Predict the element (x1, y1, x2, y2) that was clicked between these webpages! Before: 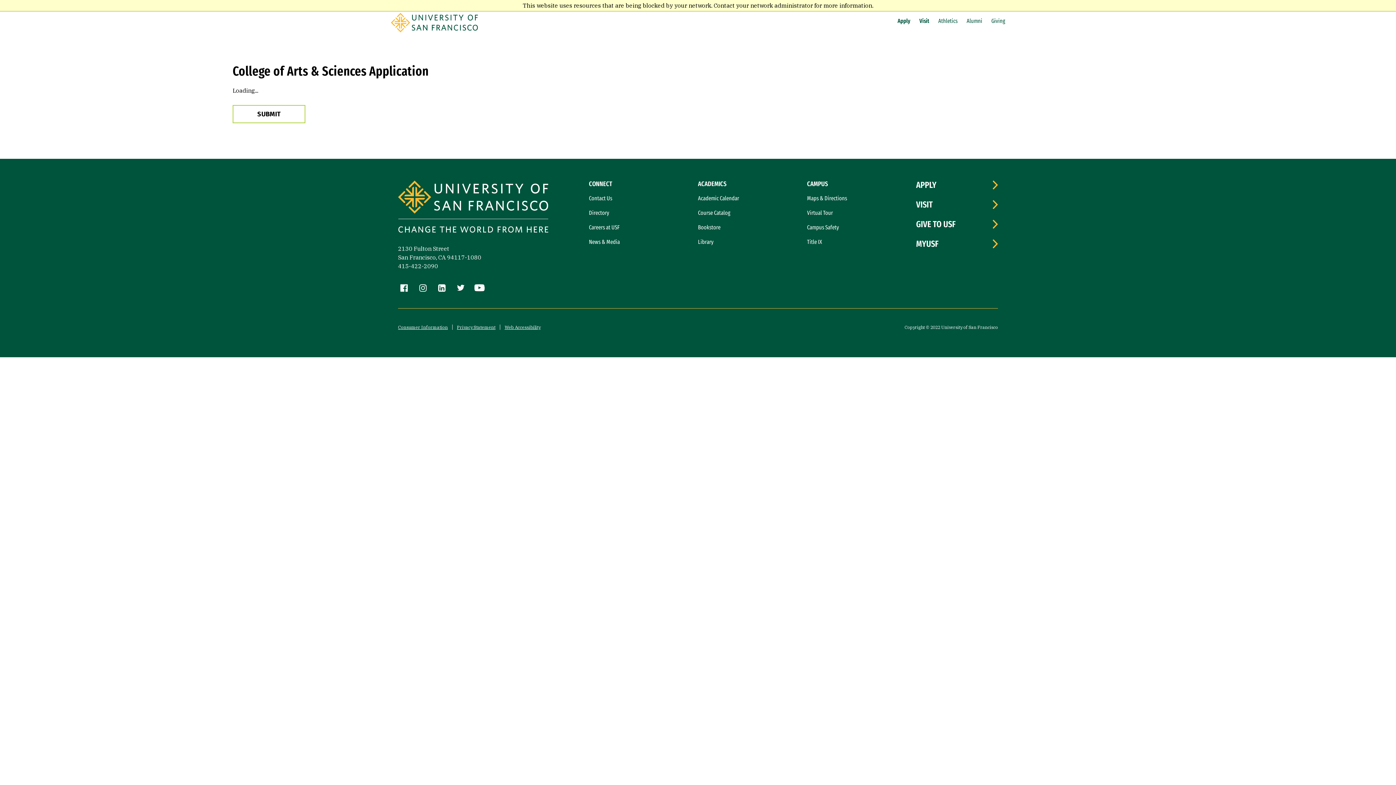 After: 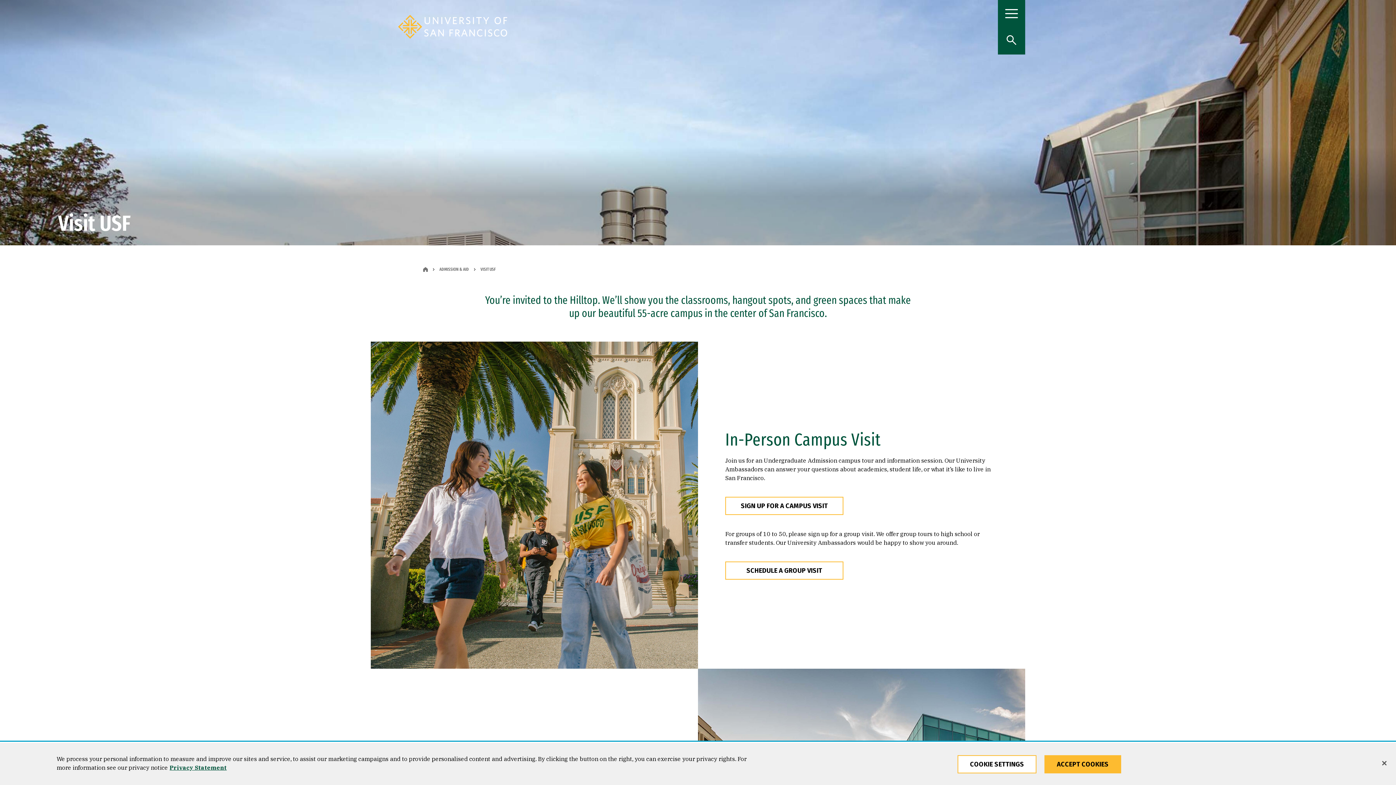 Action: label: Visit bbox: (919, 16, 929, 25)